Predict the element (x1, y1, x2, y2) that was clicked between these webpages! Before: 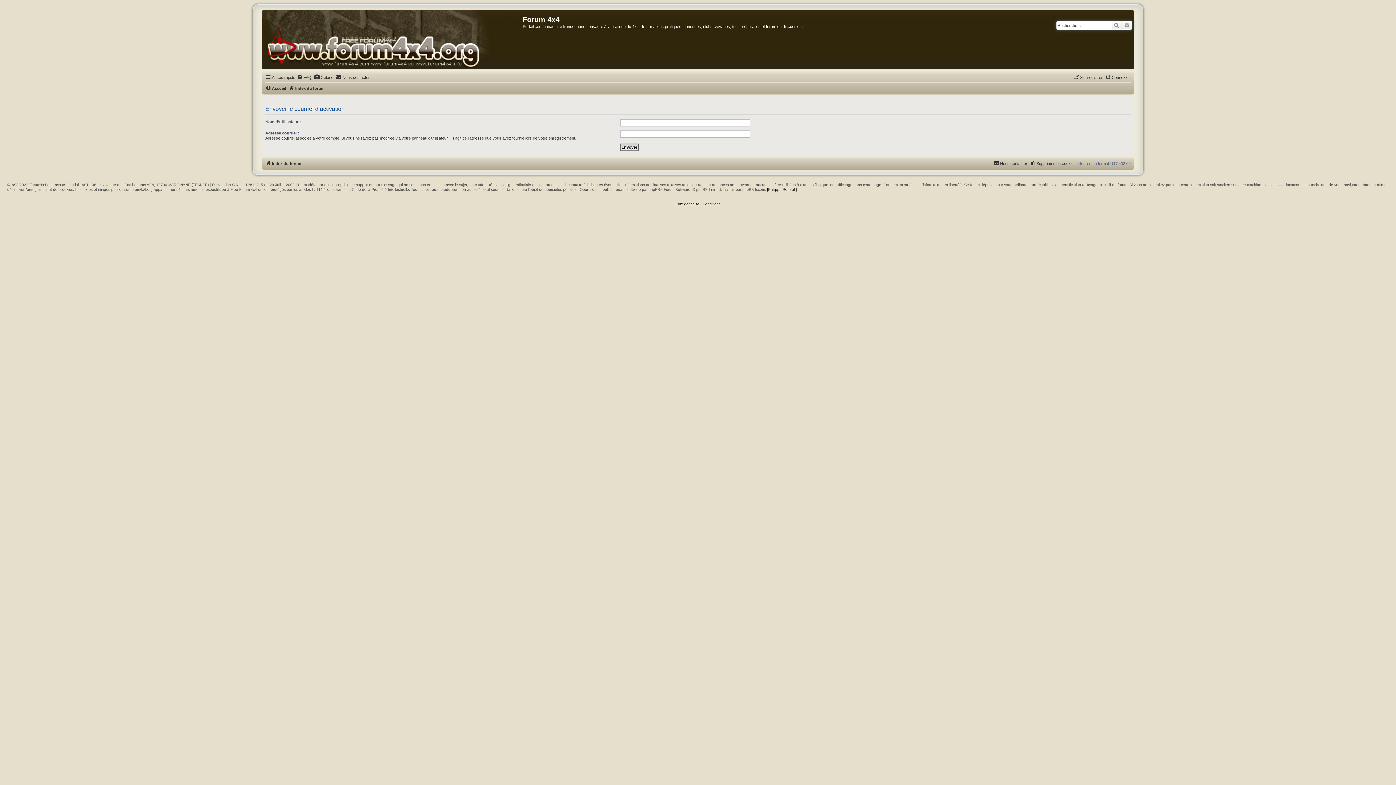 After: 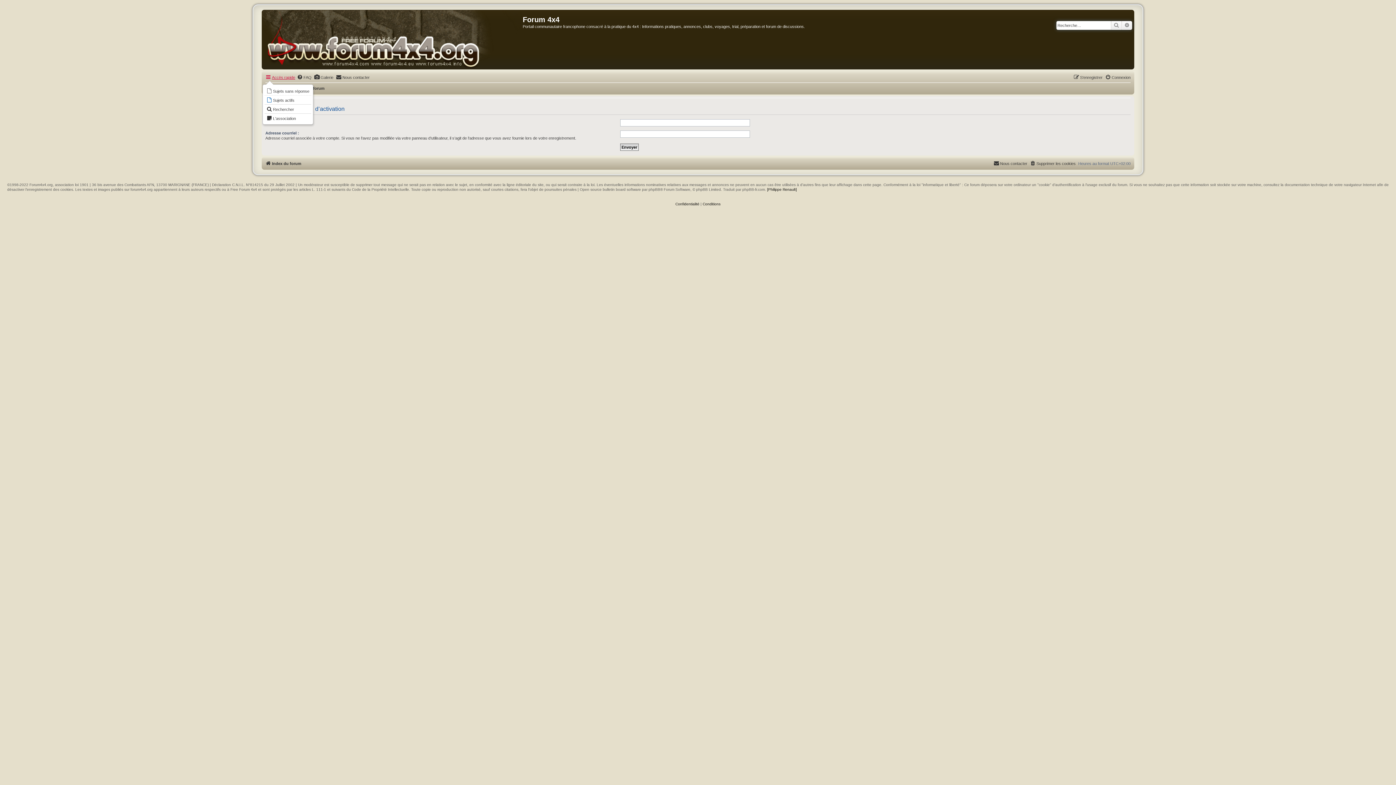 Action: bbox: (265, 73, 295, 81) label: Accès rapide